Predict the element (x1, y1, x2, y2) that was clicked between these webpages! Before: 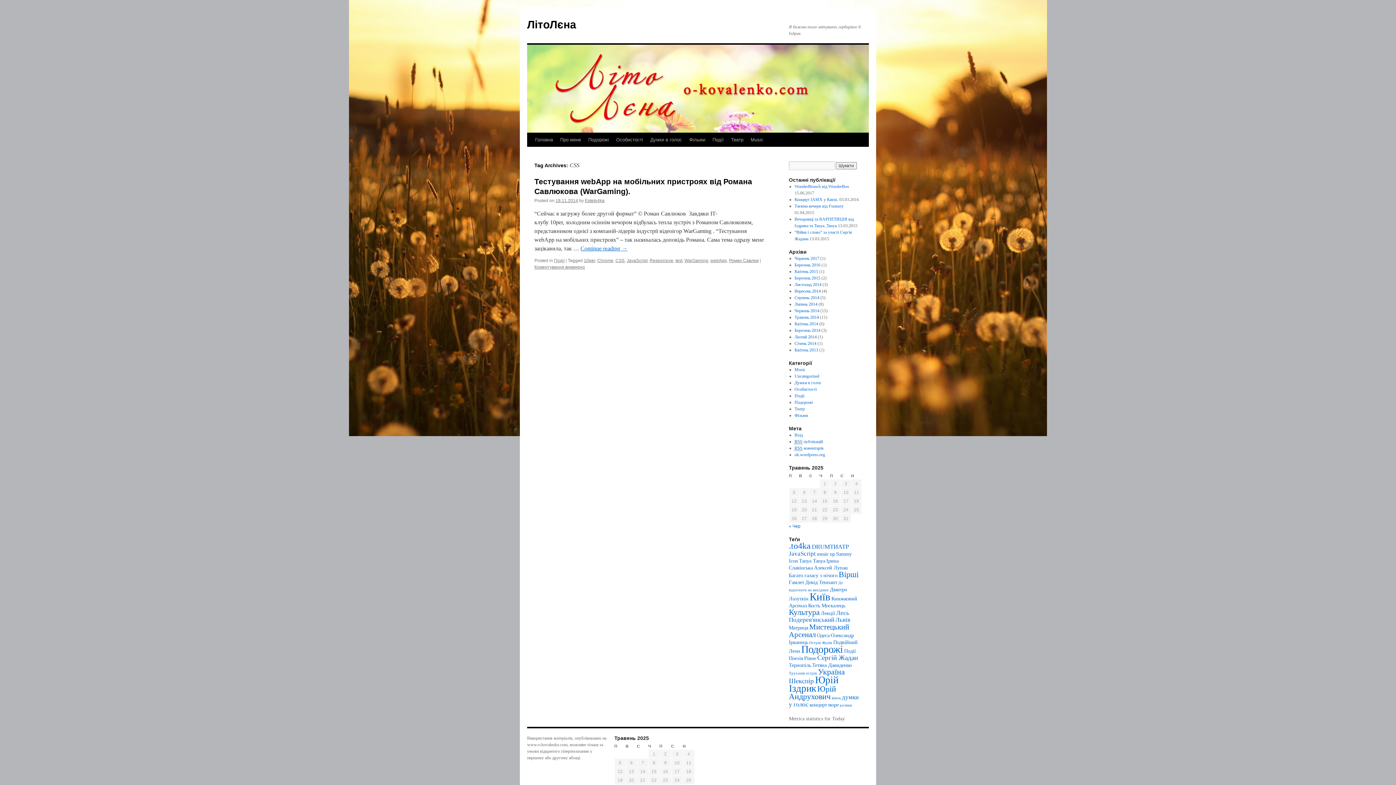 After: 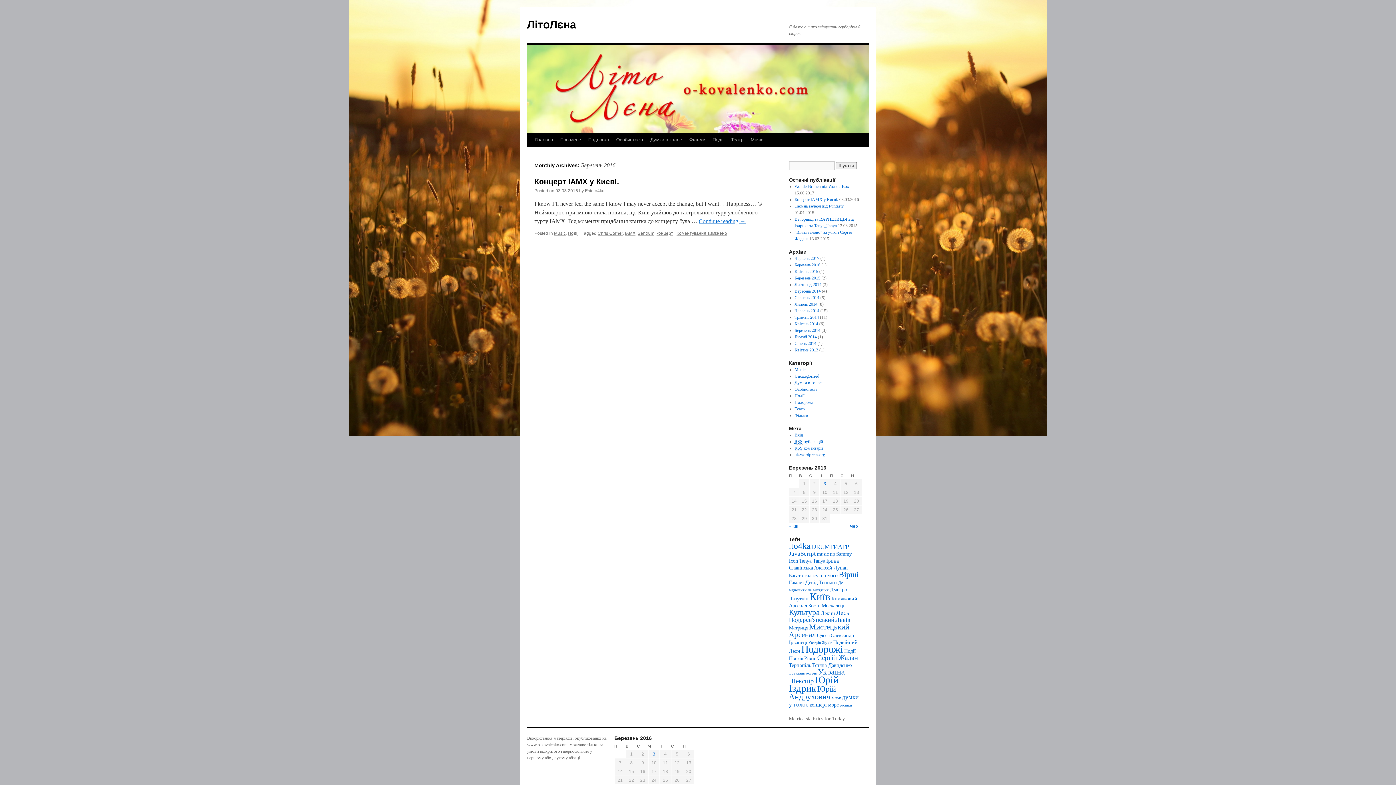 Action: bbox: (794, 262, 820, 267) label: Березень 2016